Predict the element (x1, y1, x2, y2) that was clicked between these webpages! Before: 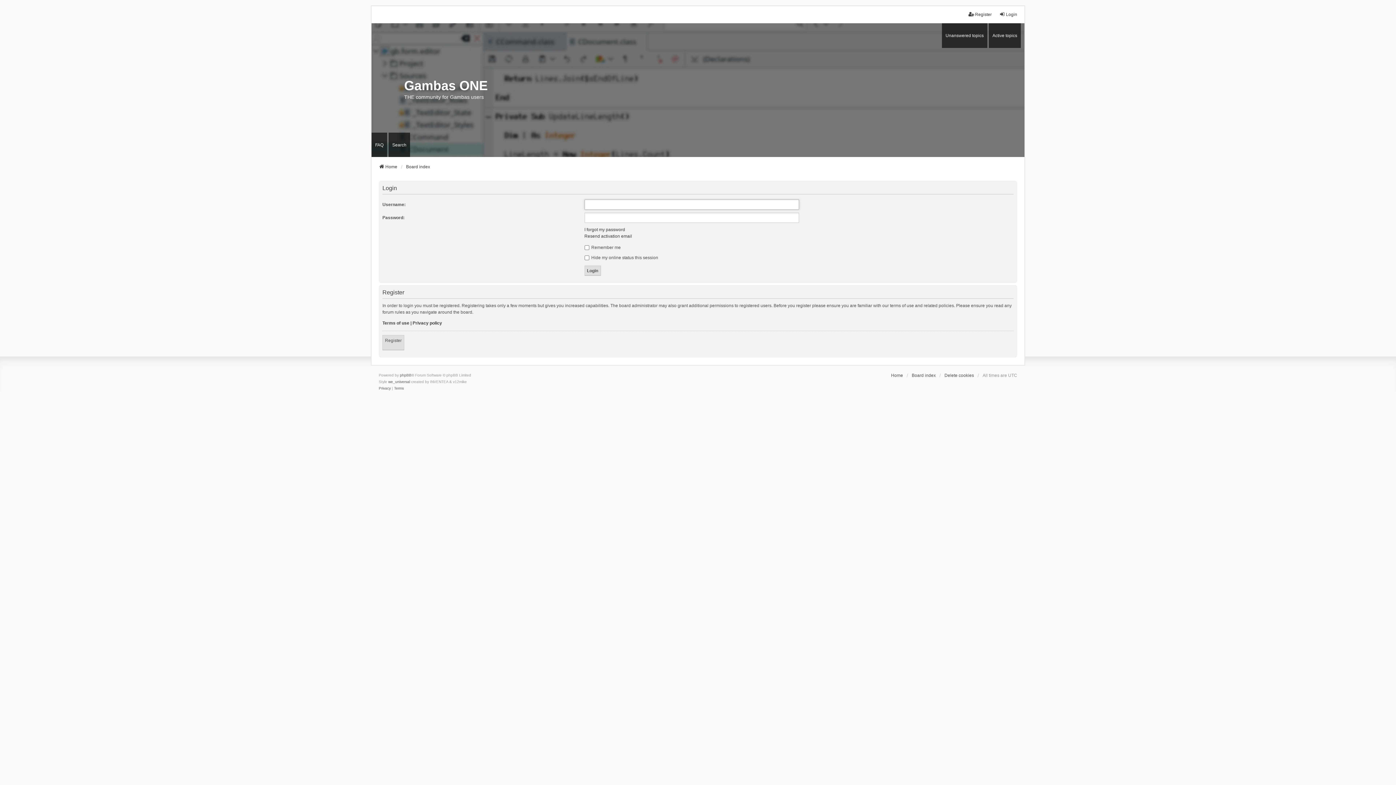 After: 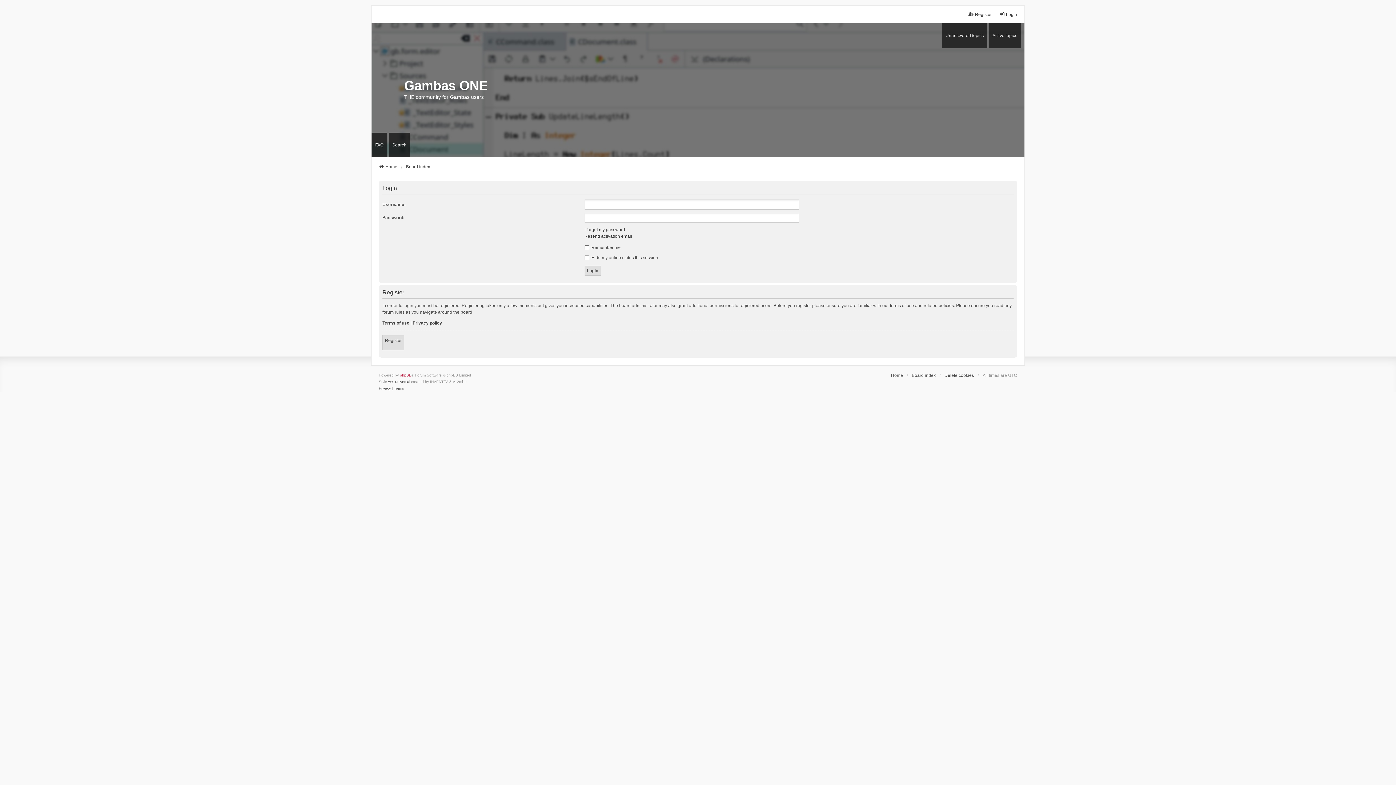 Action: bbox: (400, 372, 411, 379) label: phpBB